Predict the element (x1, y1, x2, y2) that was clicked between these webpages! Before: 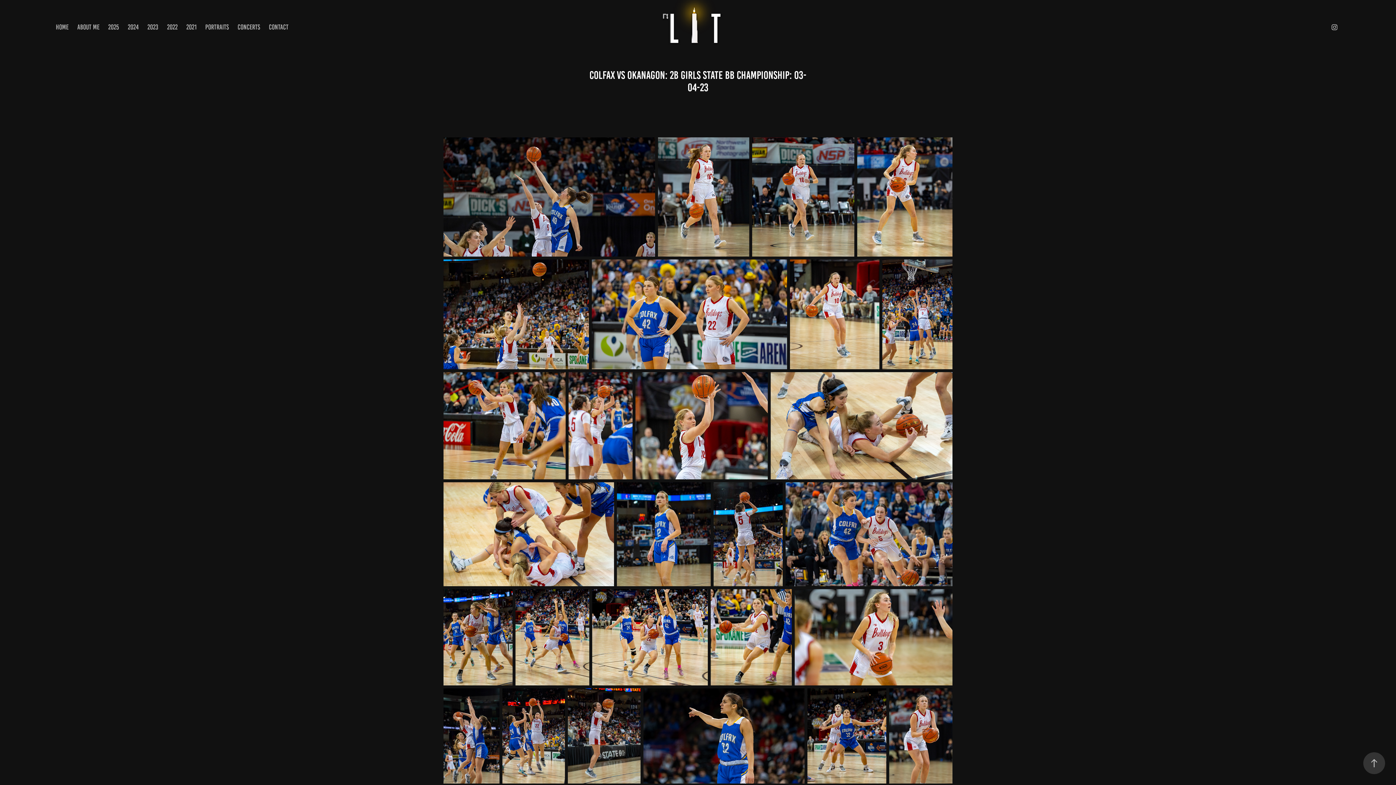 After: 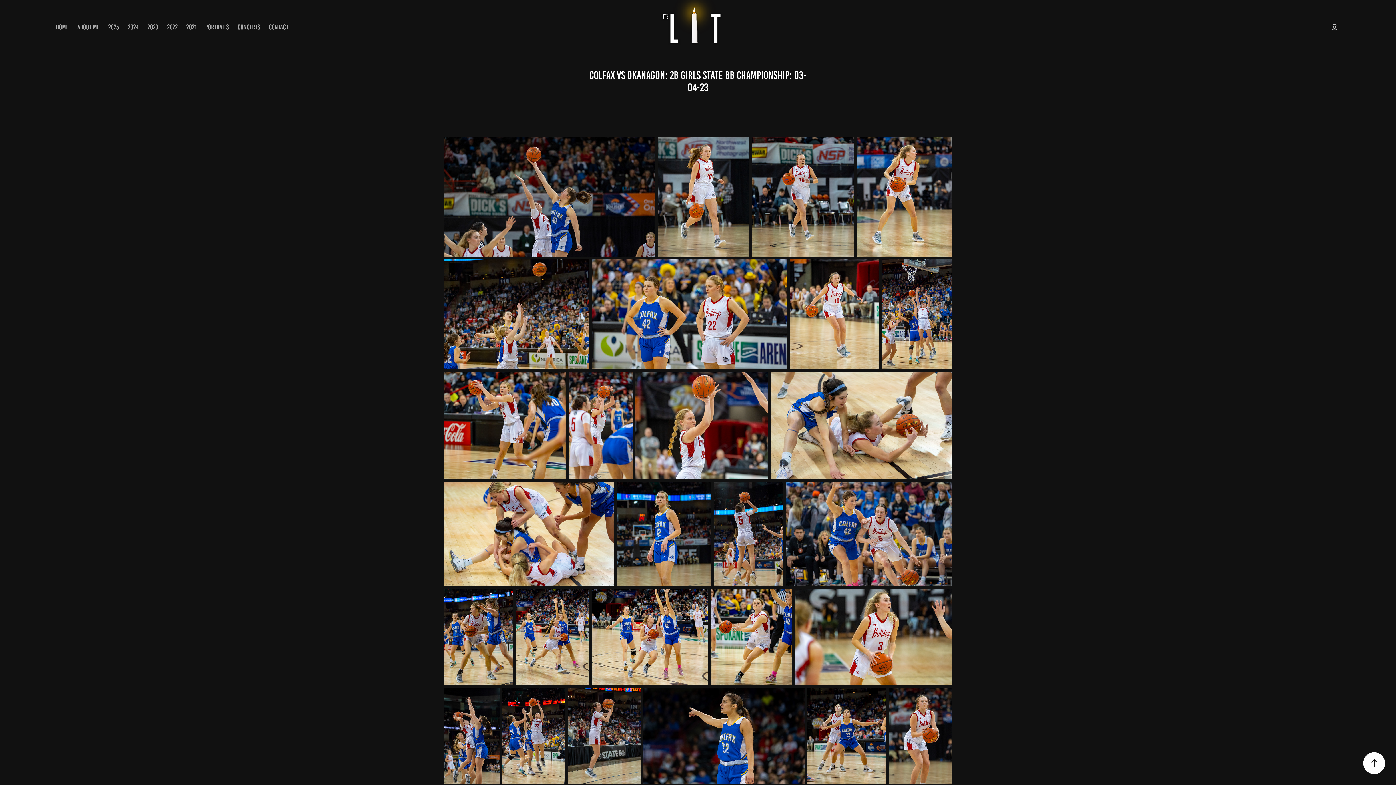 Action: bbox: (1363, 752, 1385, 774)